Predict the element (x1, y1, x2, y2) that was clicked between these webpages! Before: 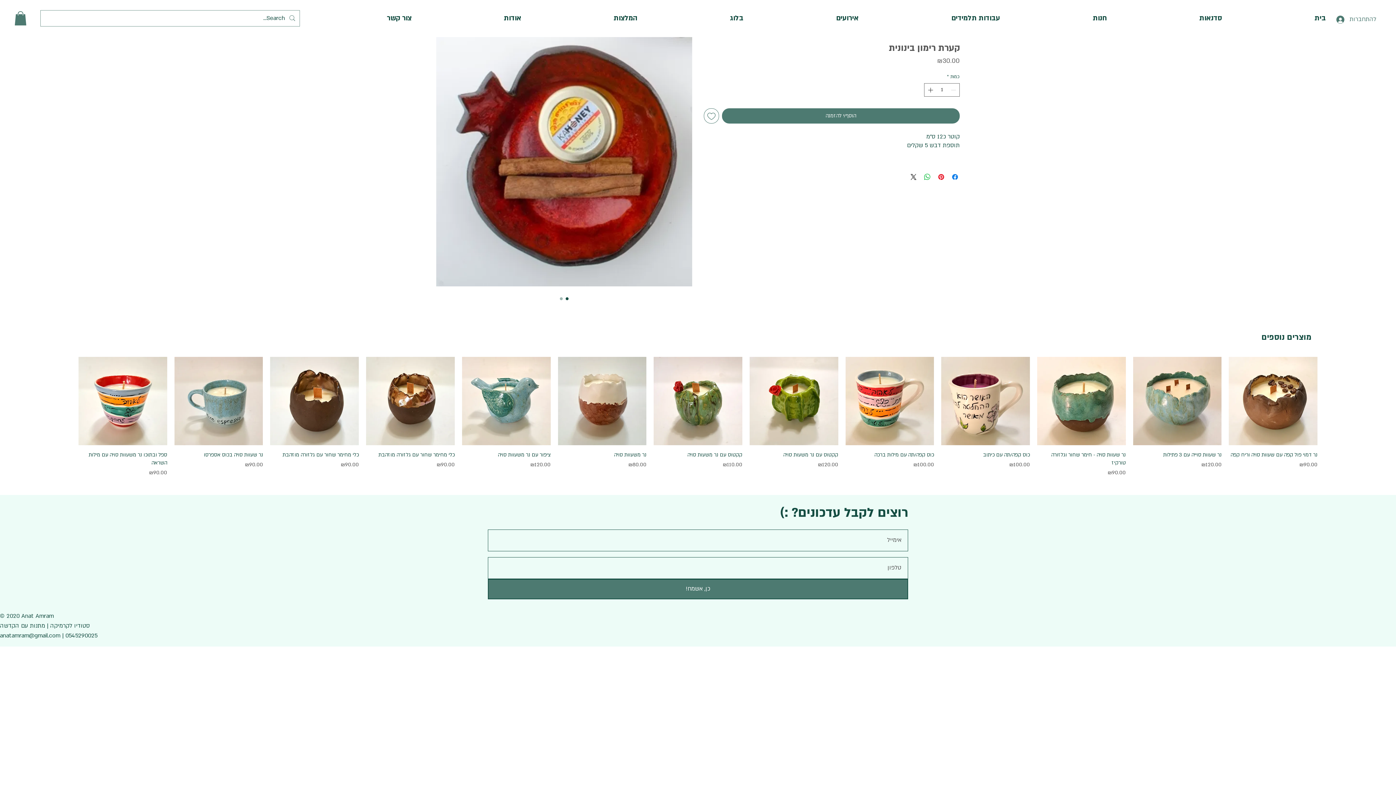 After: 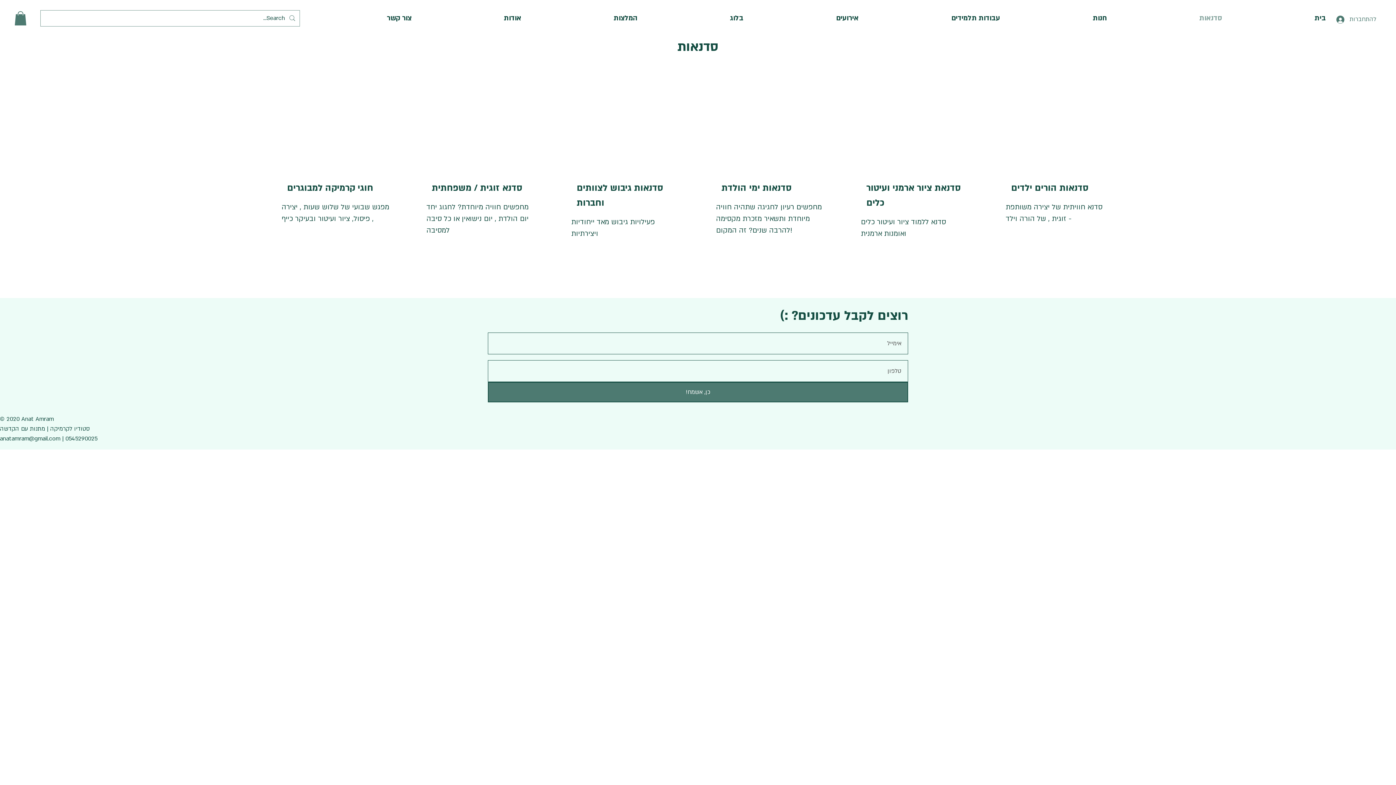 Action: label: סדנאות bbox: (1112, 10, 1227, 26)